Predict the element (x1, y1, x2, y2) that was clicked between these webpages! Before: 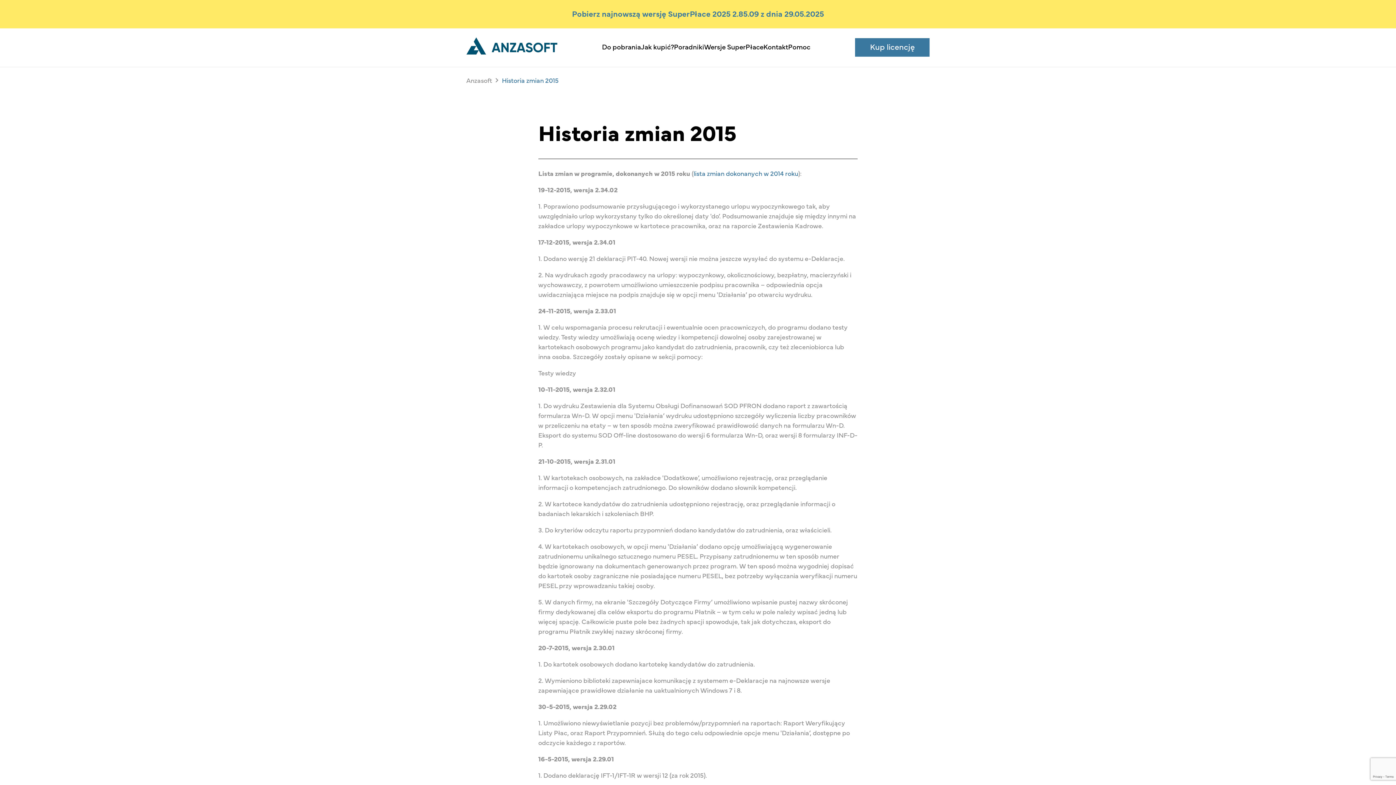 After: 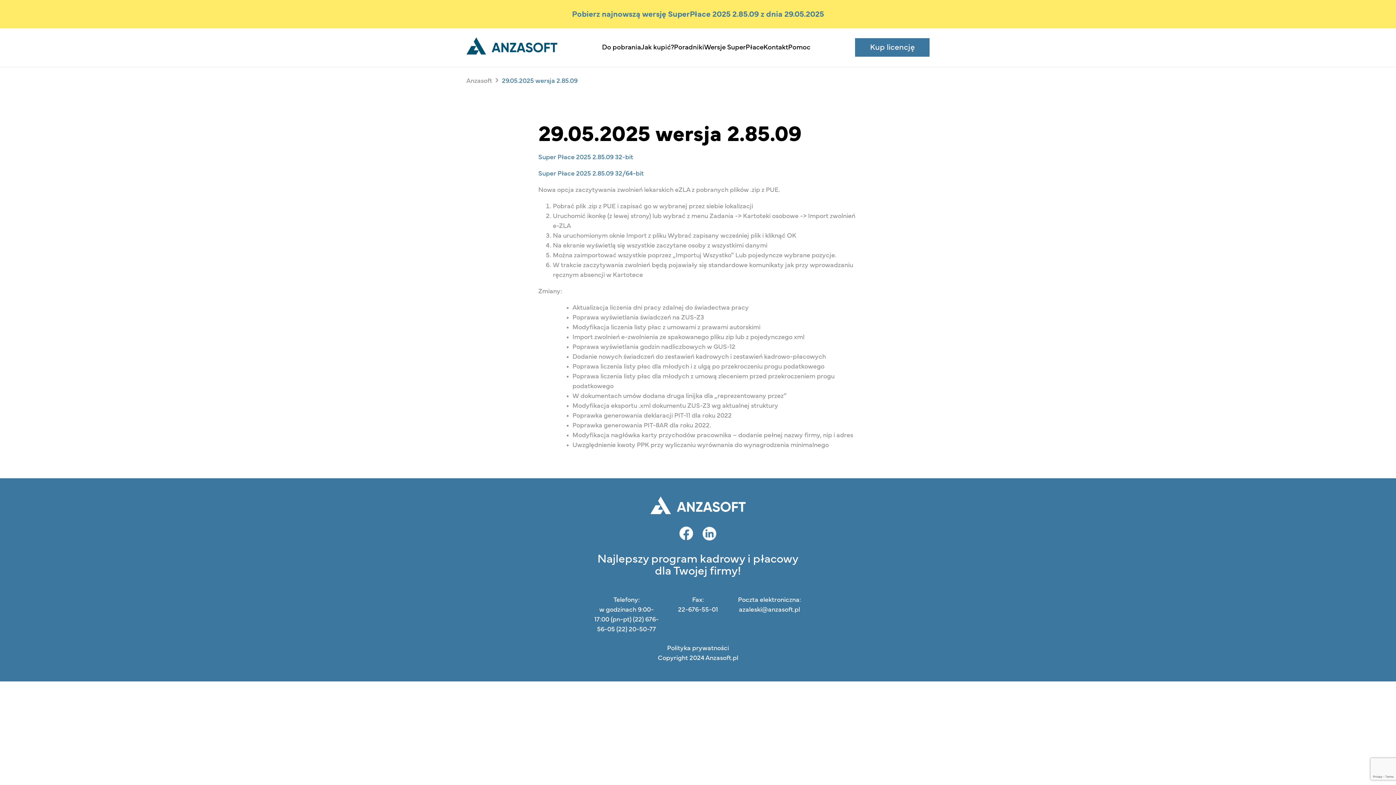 Action: bbox: (572, 8, 824, 20) label: Pobierz najnowszą wersję SuperPłace 2025 2.85.09 z dnia 29.05.2025